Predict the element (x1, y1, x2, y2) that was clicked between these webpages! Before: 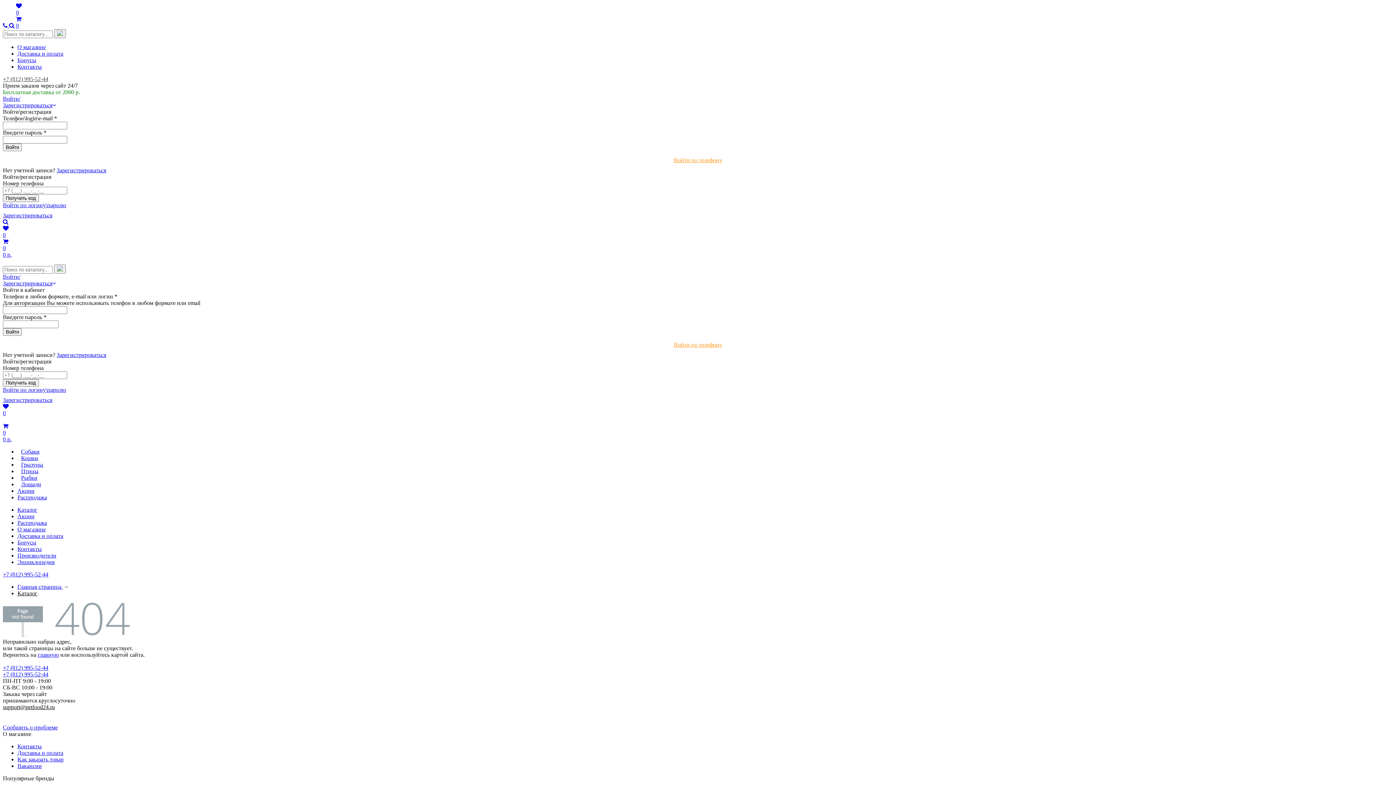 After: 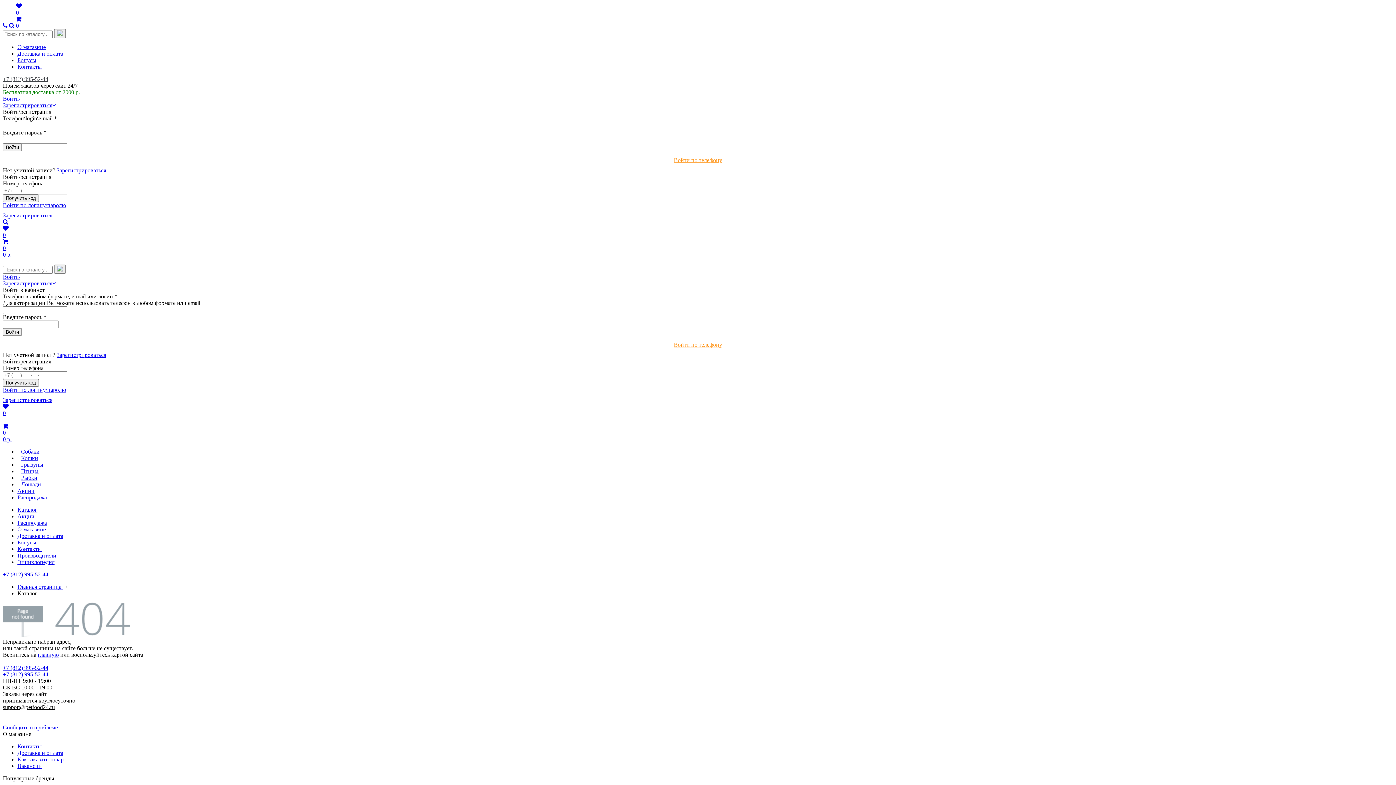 Action: bbox: (2, 218, 8, 225)